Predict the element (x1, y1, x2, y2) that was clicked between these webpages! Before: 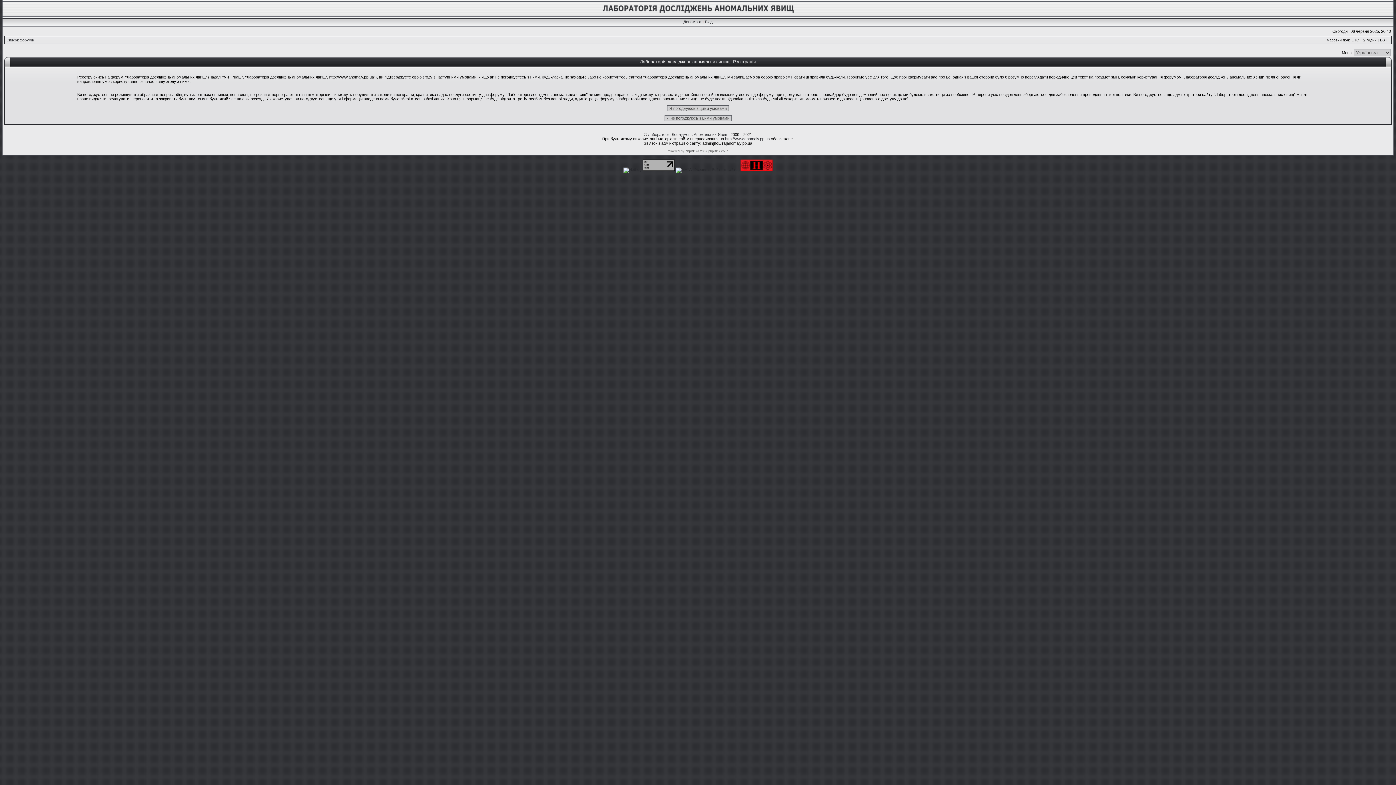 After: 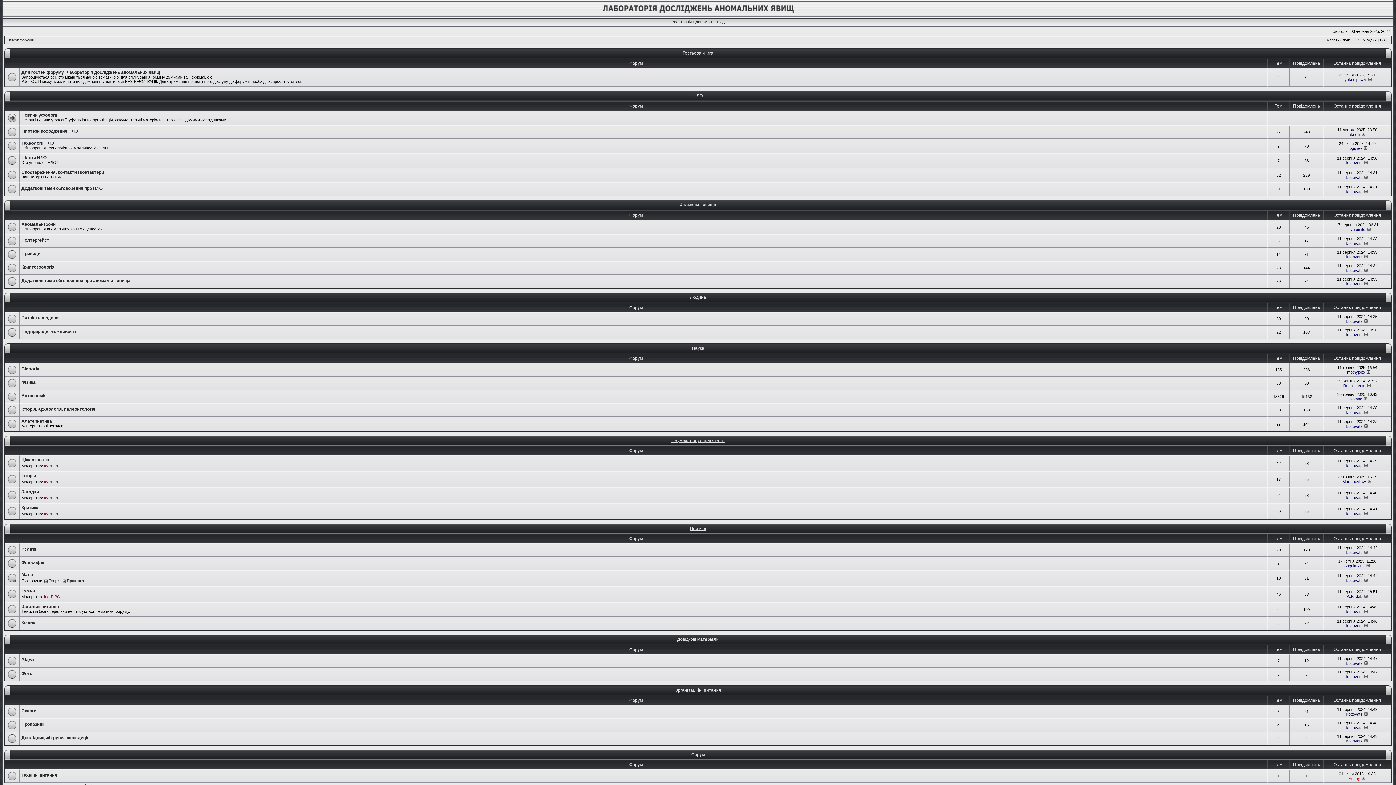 Action: label: http://www.anomaly.pp.ua bbox: (725, 136, 770, 141)